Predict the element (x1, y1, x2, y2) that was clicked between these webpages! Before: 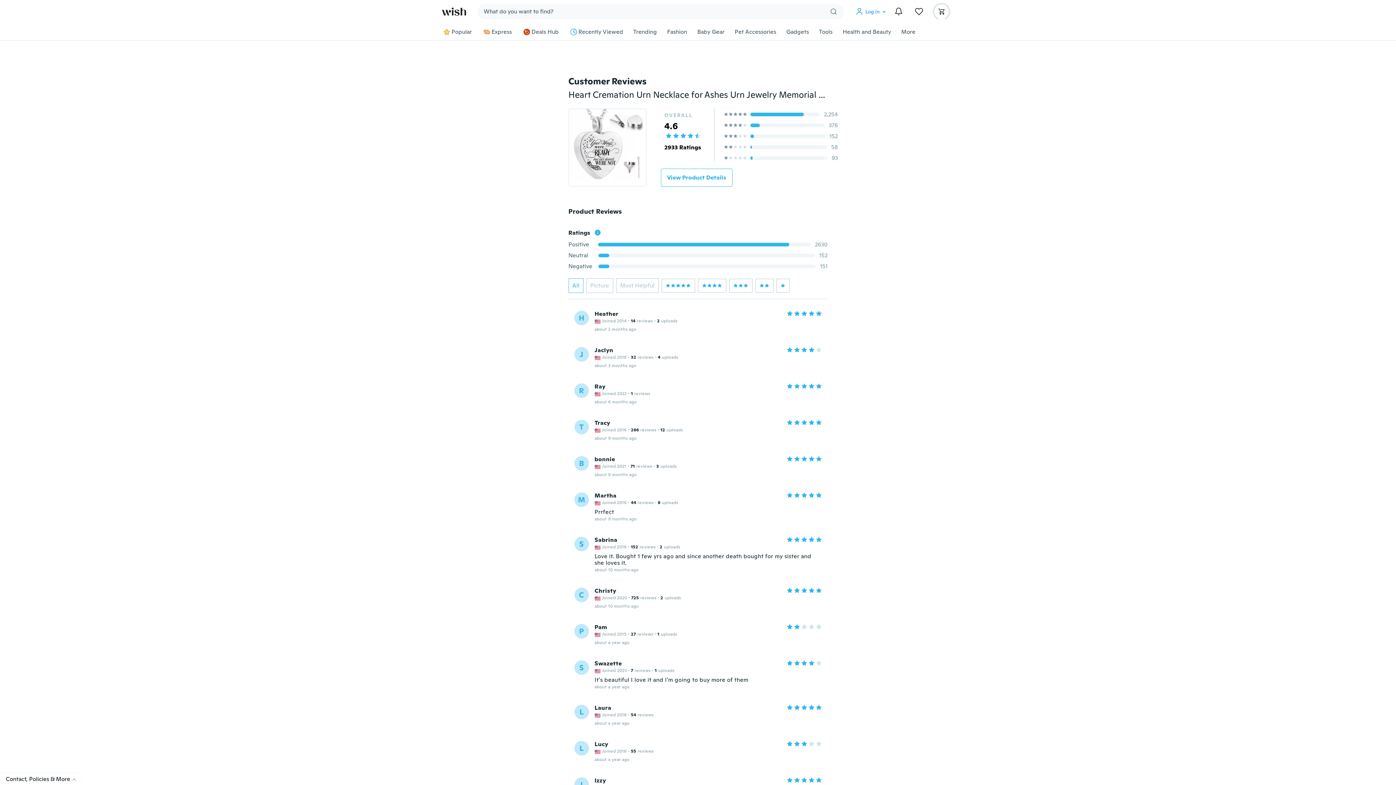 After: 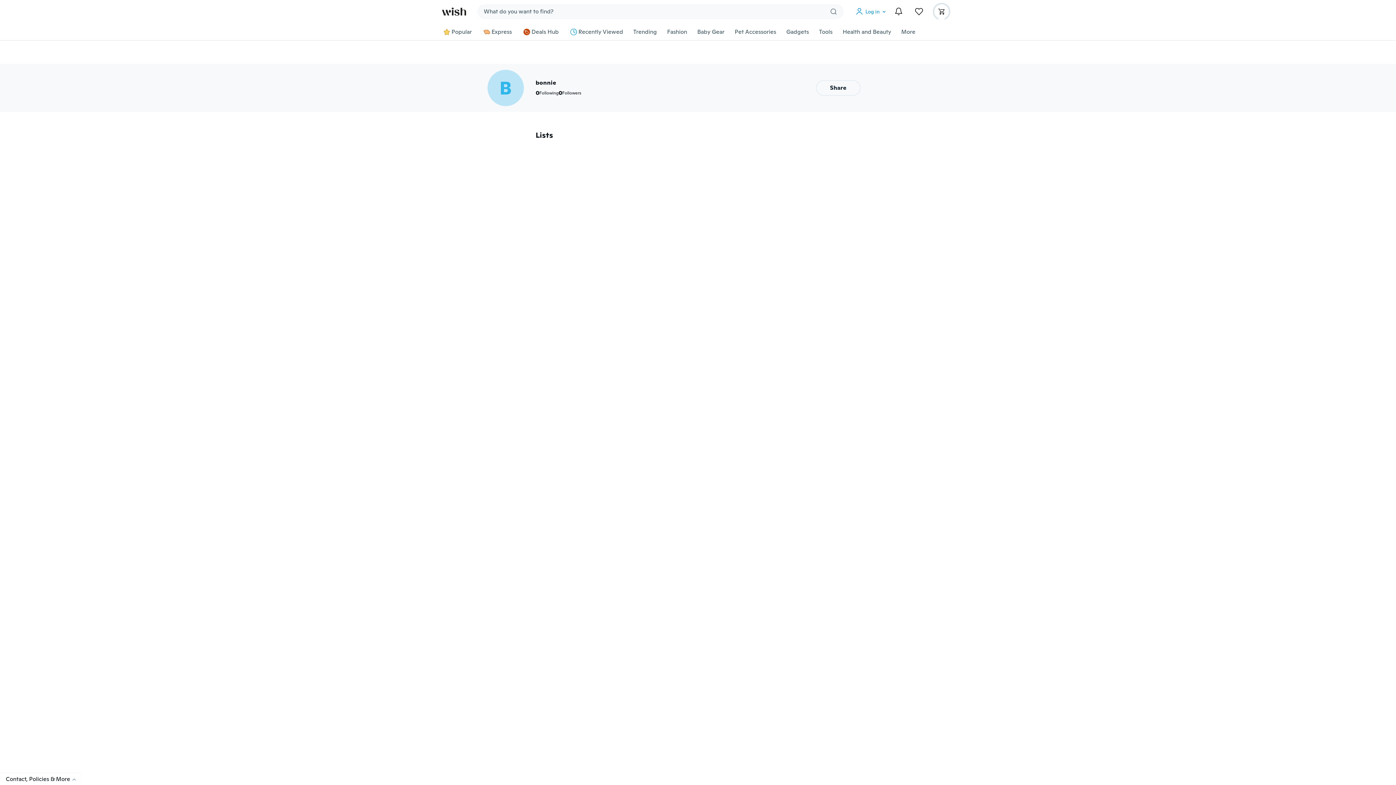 Action: label: B bbox: (574, 456, 588, 470)